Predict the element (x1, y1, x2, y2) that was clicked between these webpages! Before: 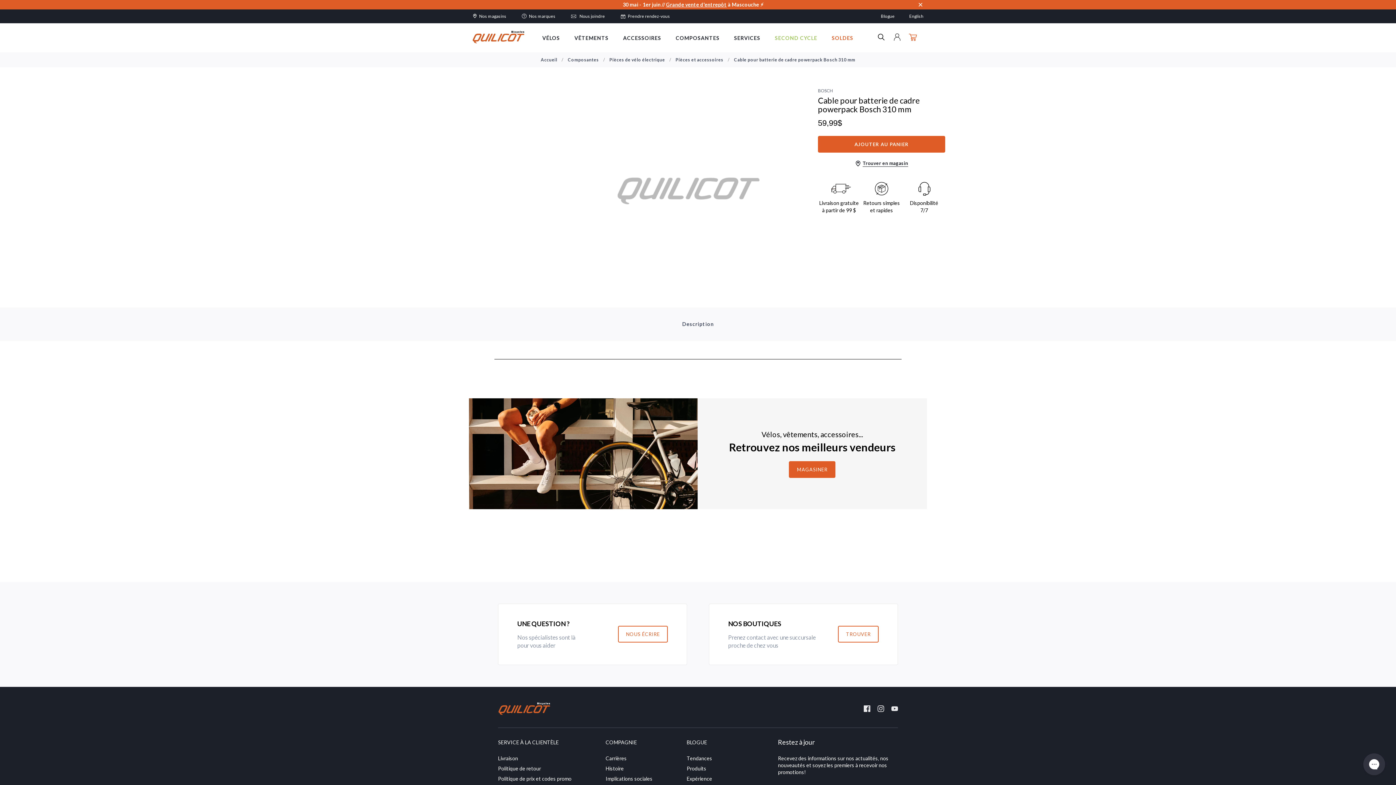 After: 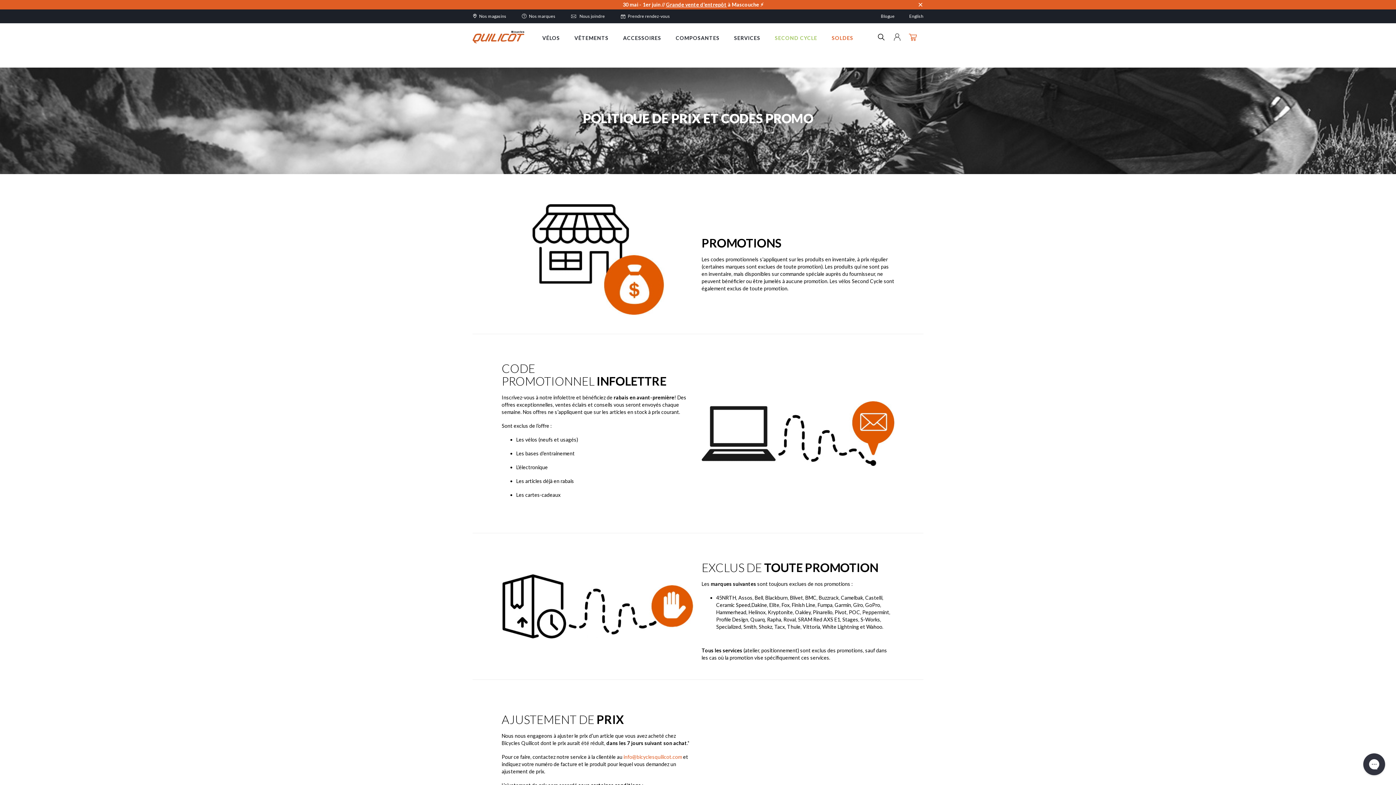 Action: label: Politique de prix et codes promo bbox: (498, 775, 571, 785)